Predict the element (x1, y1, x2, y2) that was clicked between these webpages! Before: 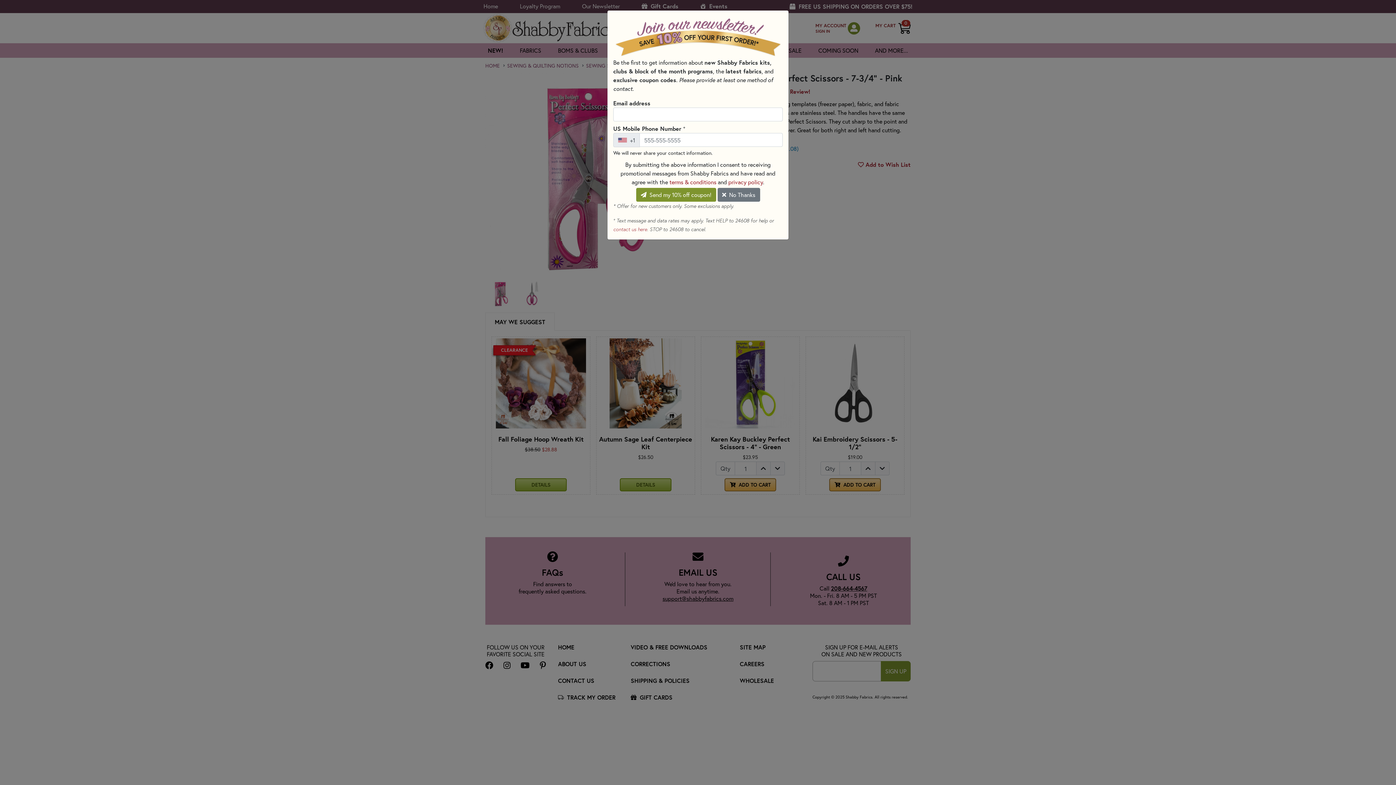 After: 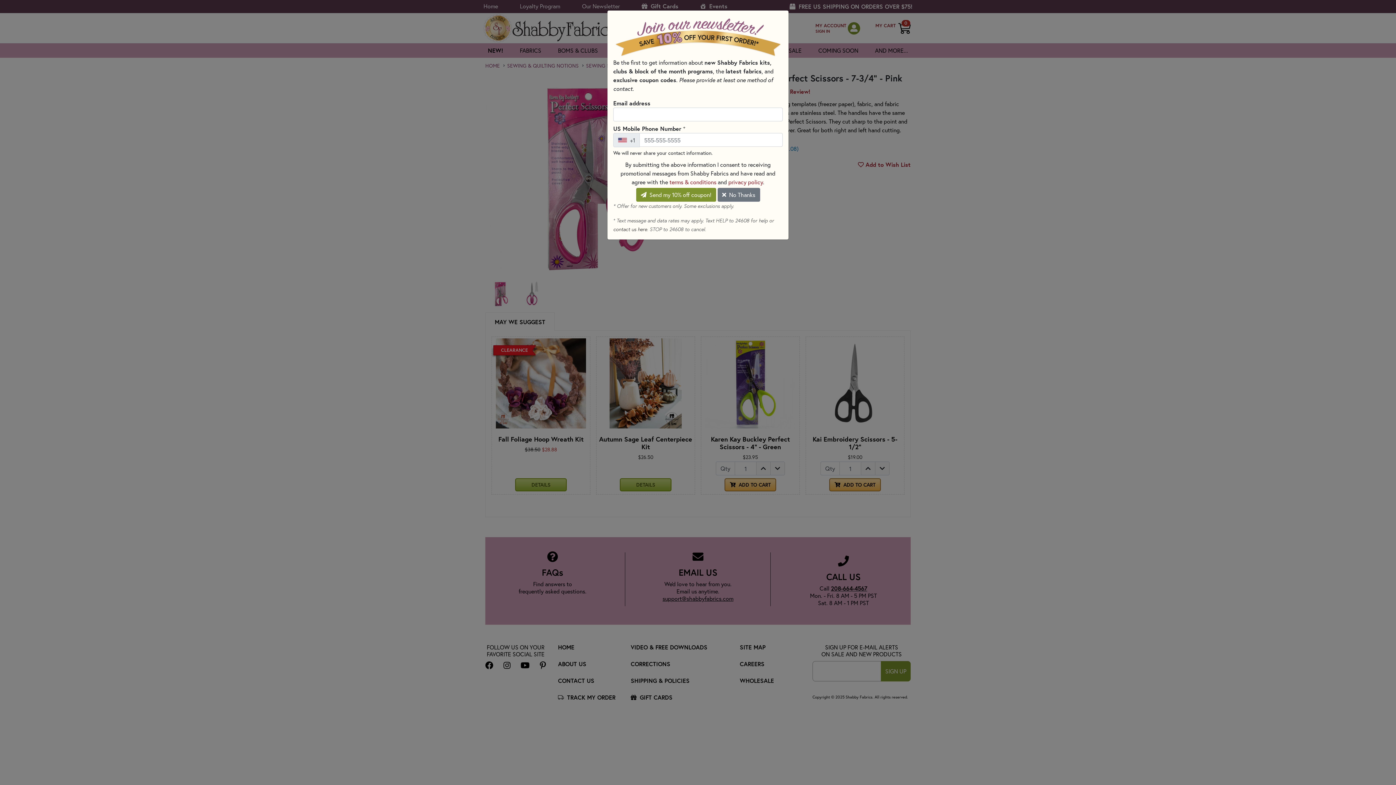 Action: bbox: (613, 226, 647, 232) label: contact us here